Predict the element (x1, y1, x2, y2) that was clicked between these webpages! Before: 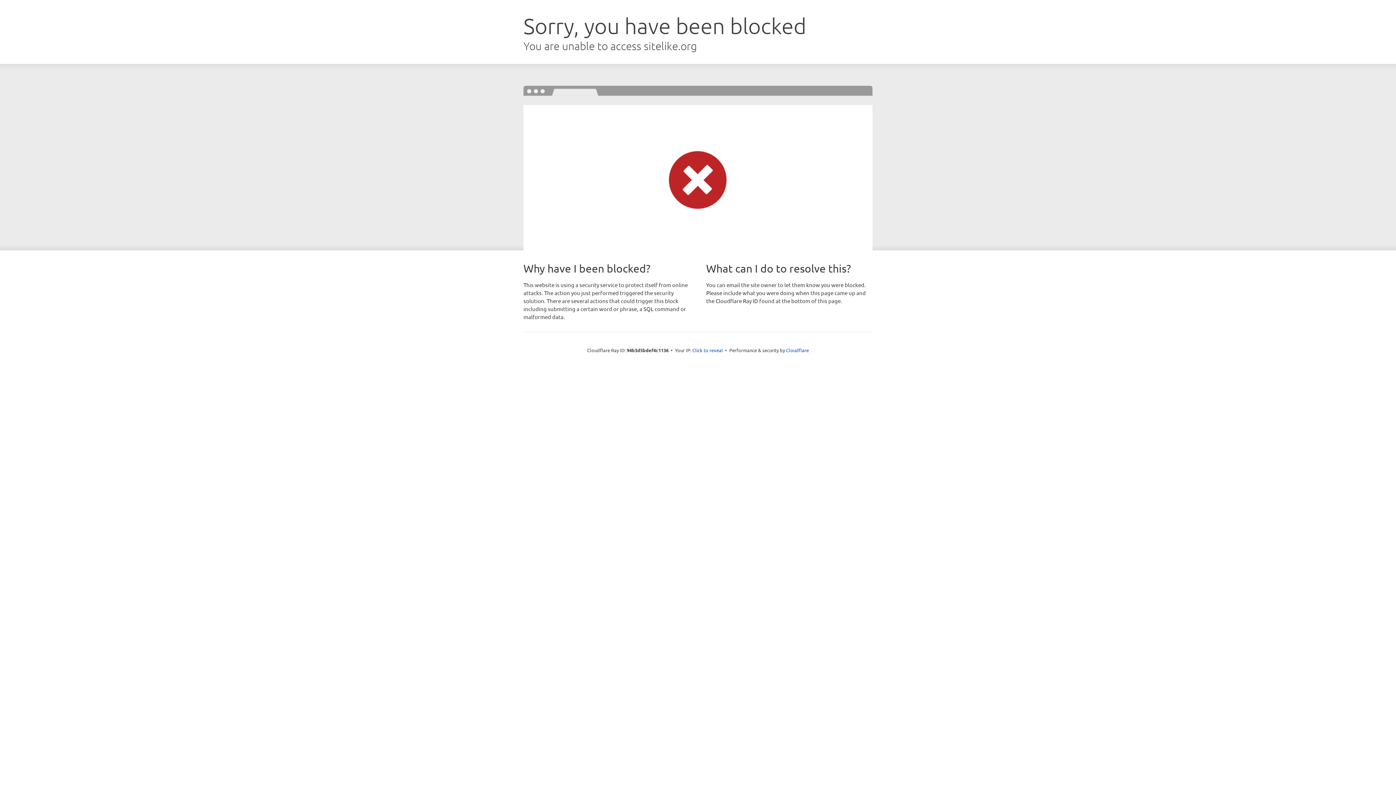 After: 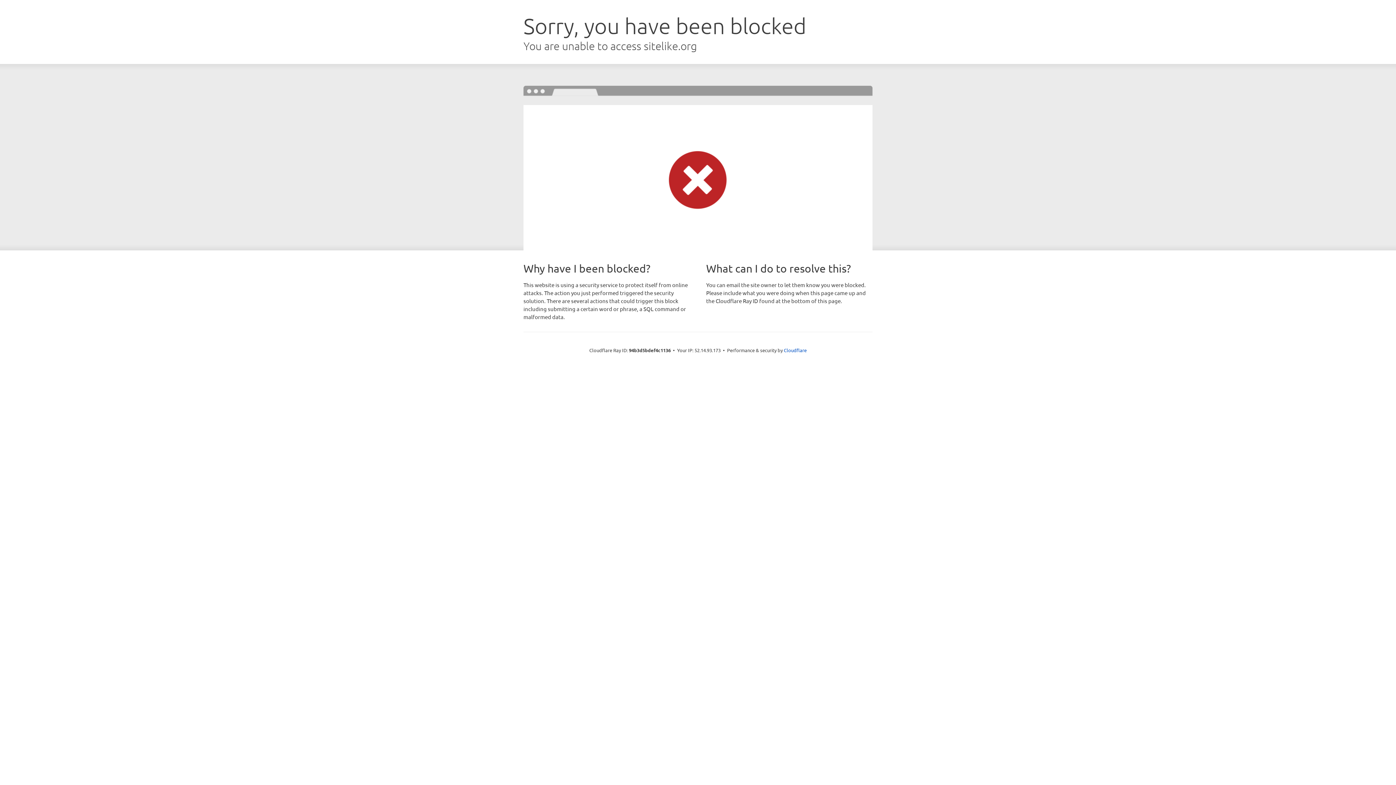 Action: label: Click to reveal bbox: (692, 346, 723, 353)